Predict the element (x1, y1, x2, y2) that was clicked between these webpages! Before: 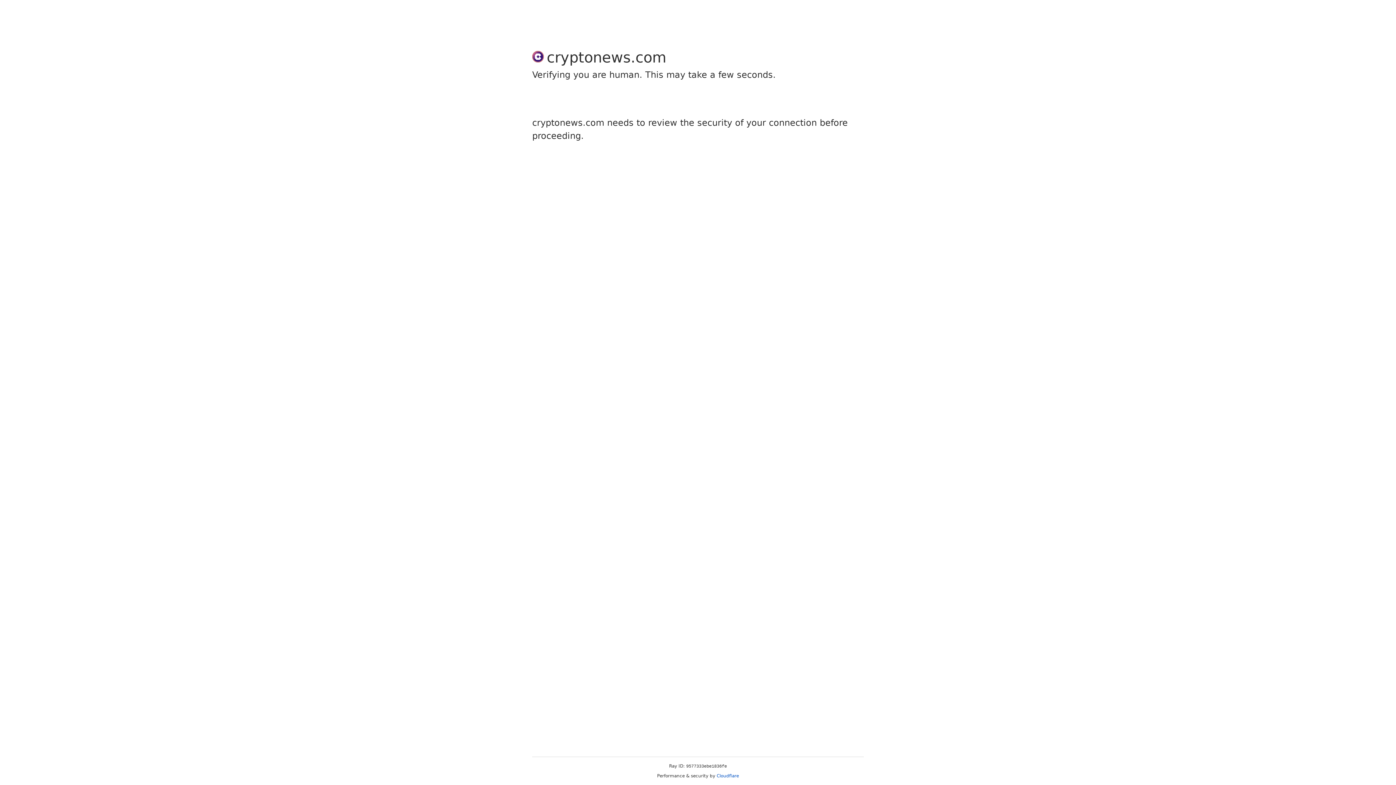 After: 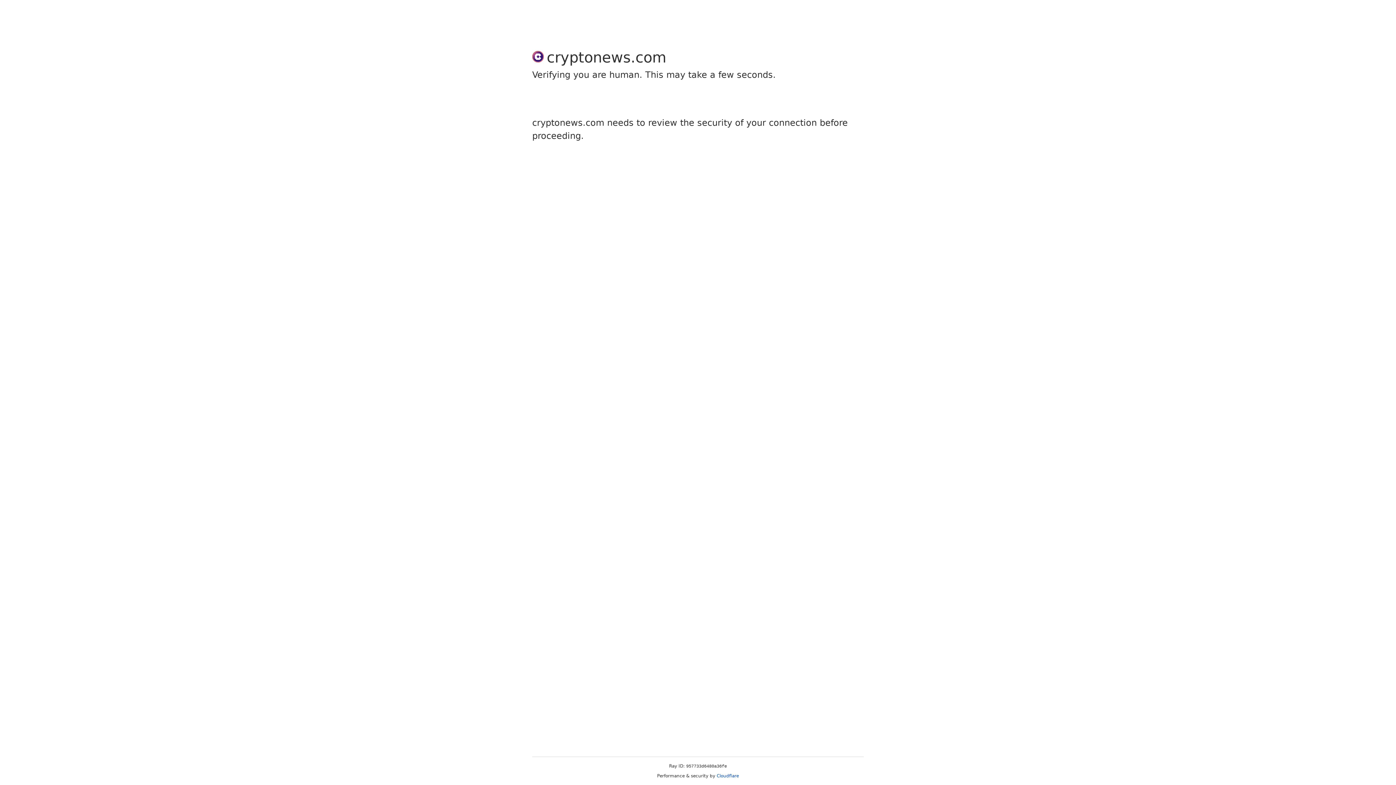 Action: bbox: (716, 773, 739, 778) label: Cloudflare